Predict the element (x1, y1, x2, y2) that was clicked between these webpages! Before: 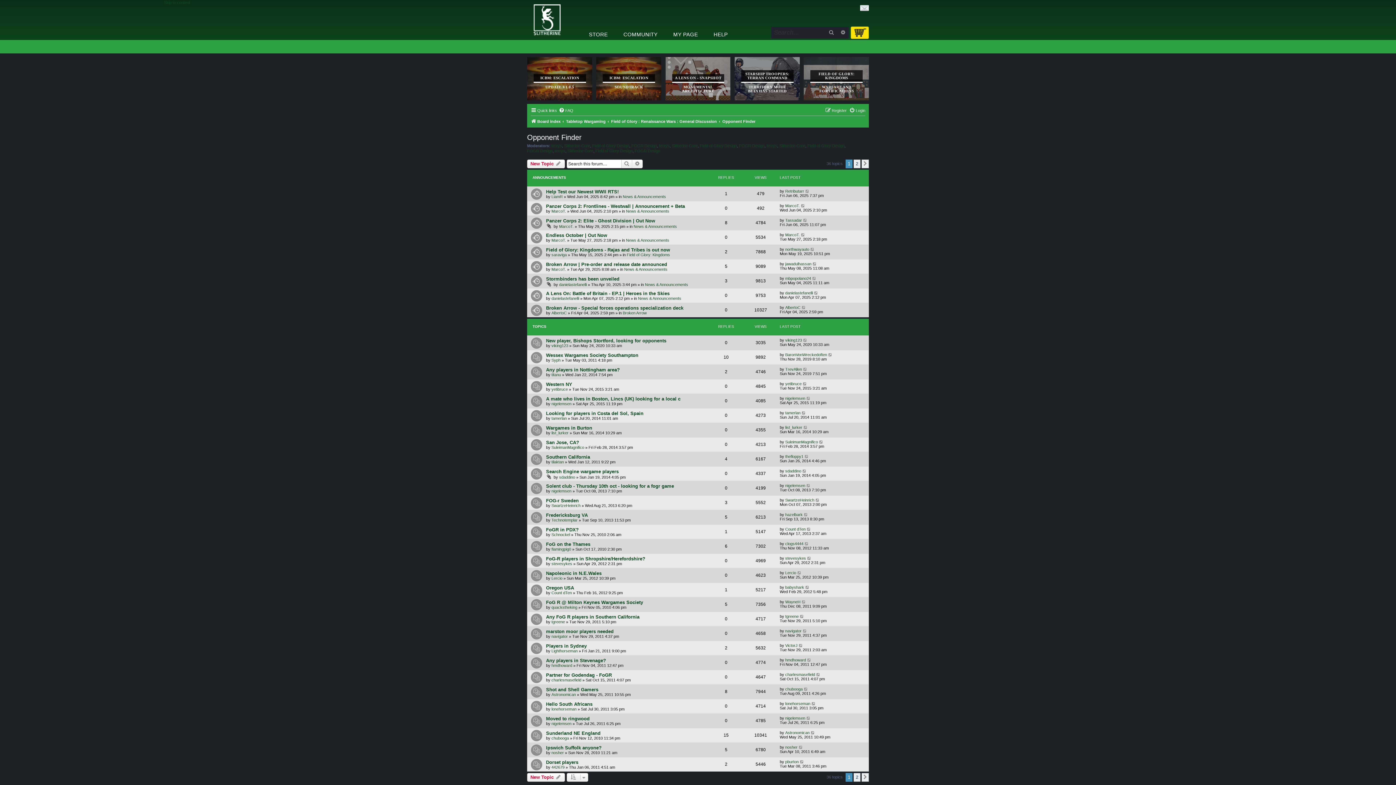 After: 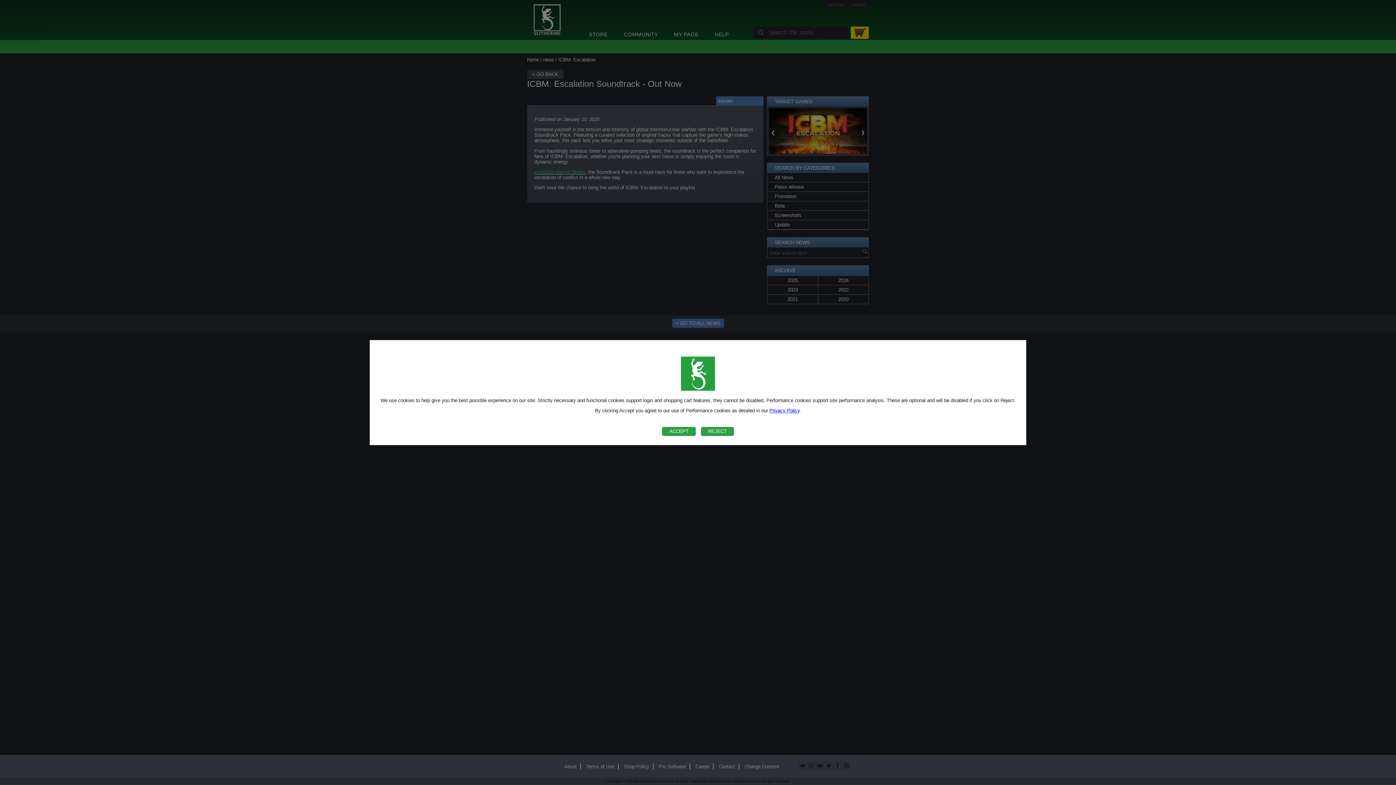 Action: label: ICBM: ESCALATION
SOUNDTRACK bbox: (596, 57, 661, 100)